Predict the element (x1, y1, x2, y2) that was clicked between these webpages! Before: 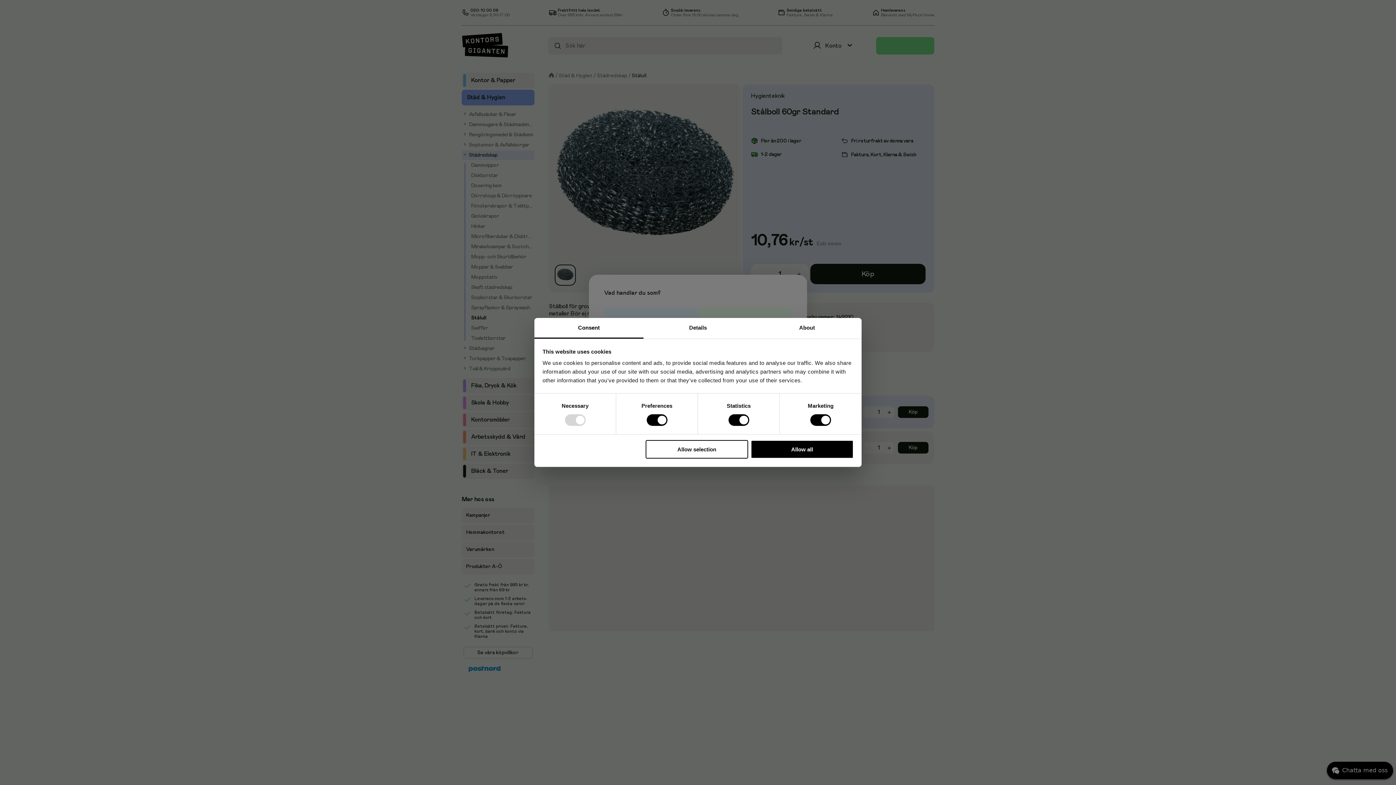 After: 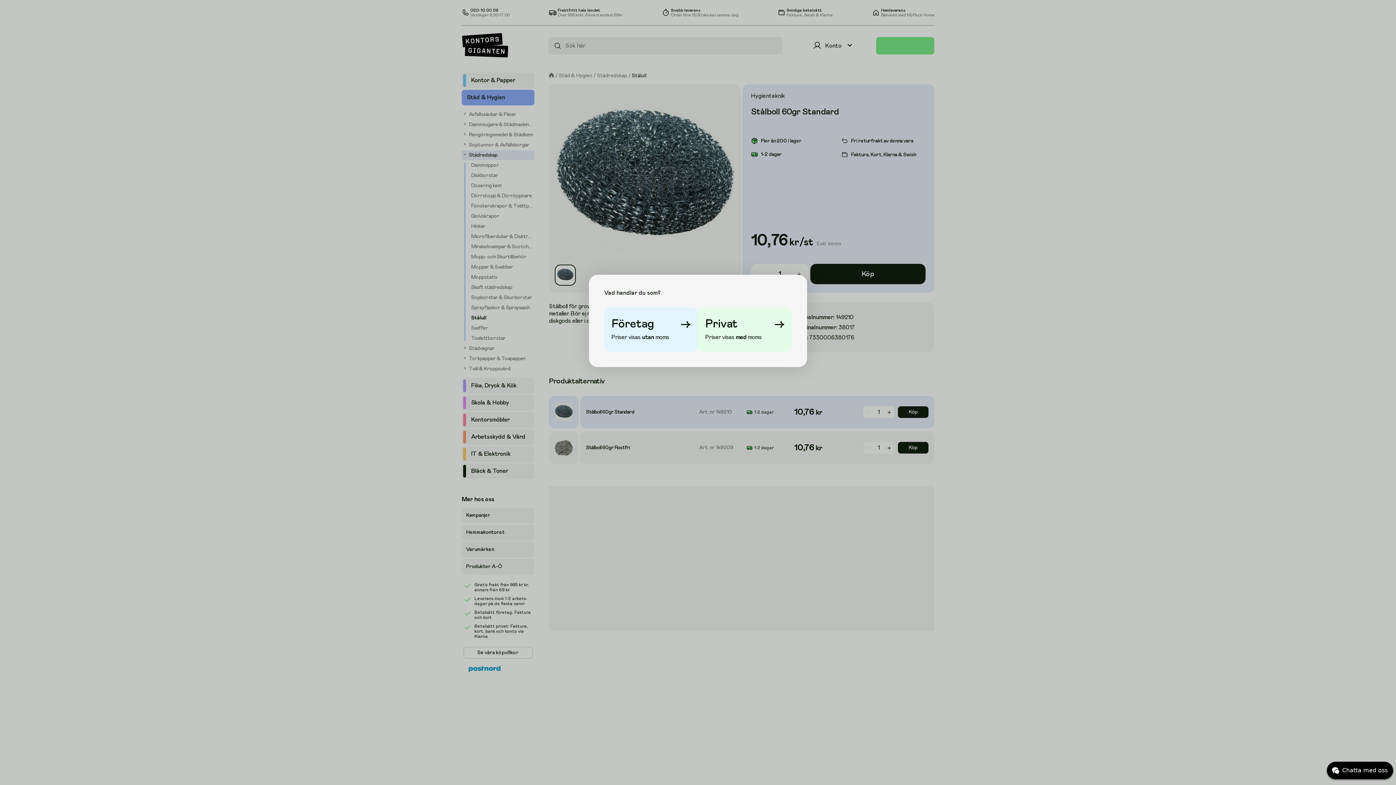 Action: label: Allow selection bbox: (645, 440, 748, 458)